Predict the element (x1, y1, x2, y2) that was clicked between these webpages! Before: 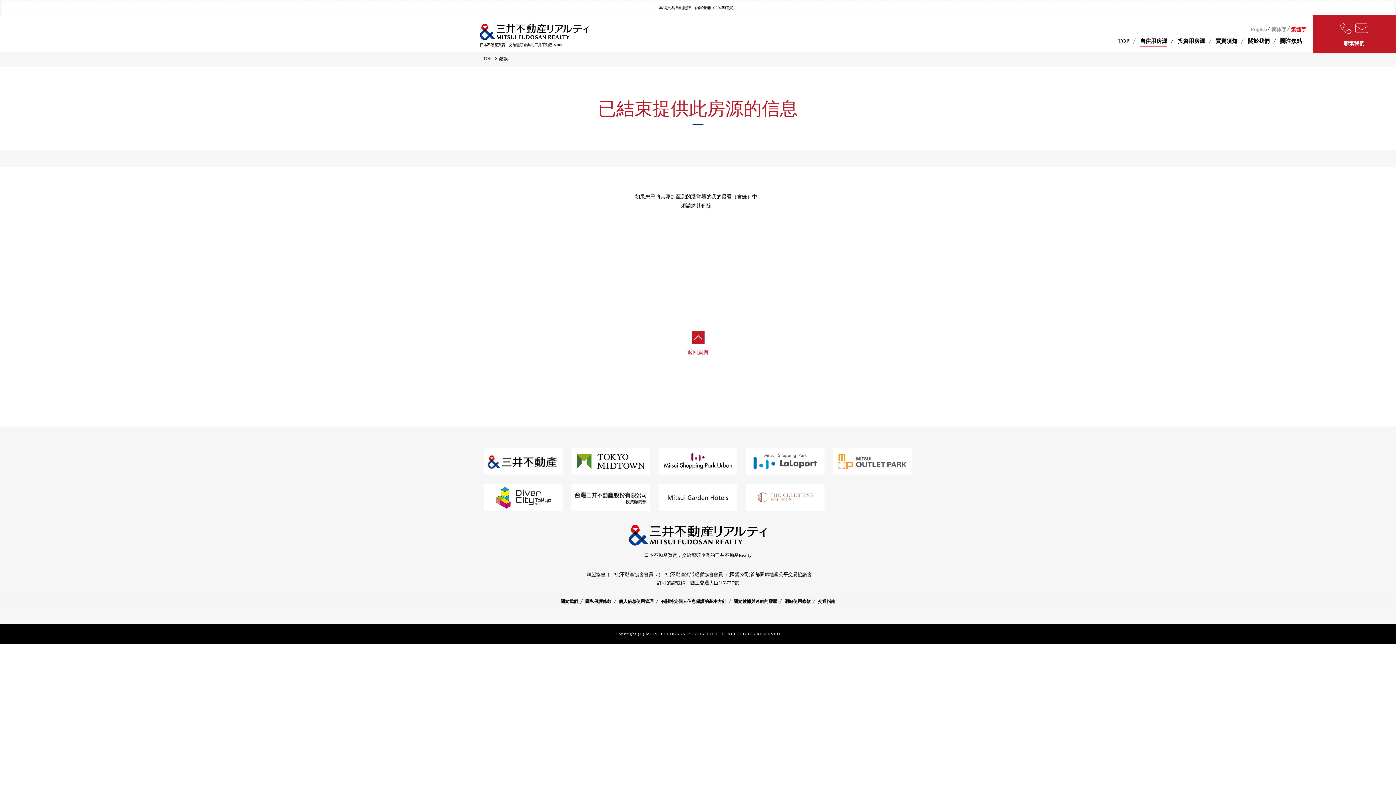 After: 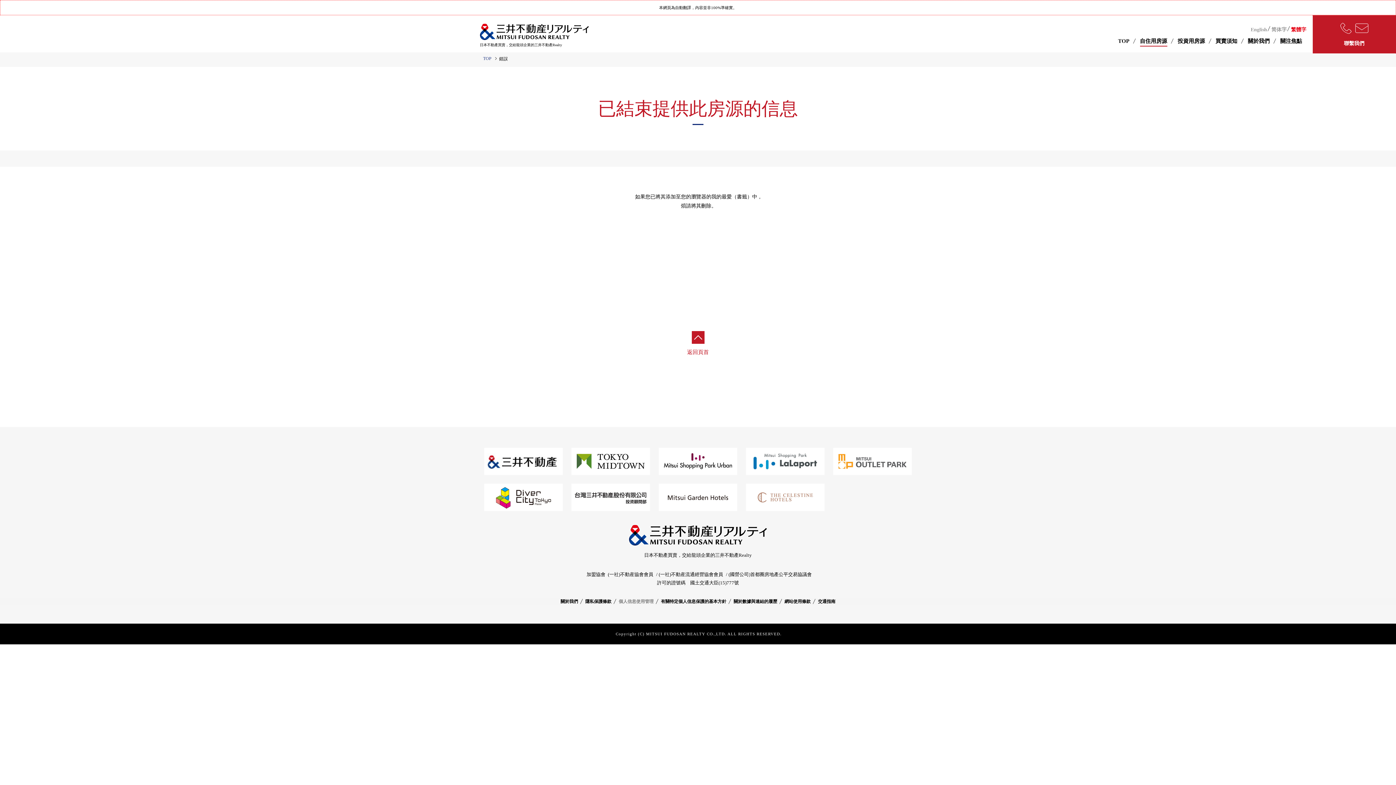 Action: label: 個人信息使用管理 bbox: (618, 598, 653, 605)